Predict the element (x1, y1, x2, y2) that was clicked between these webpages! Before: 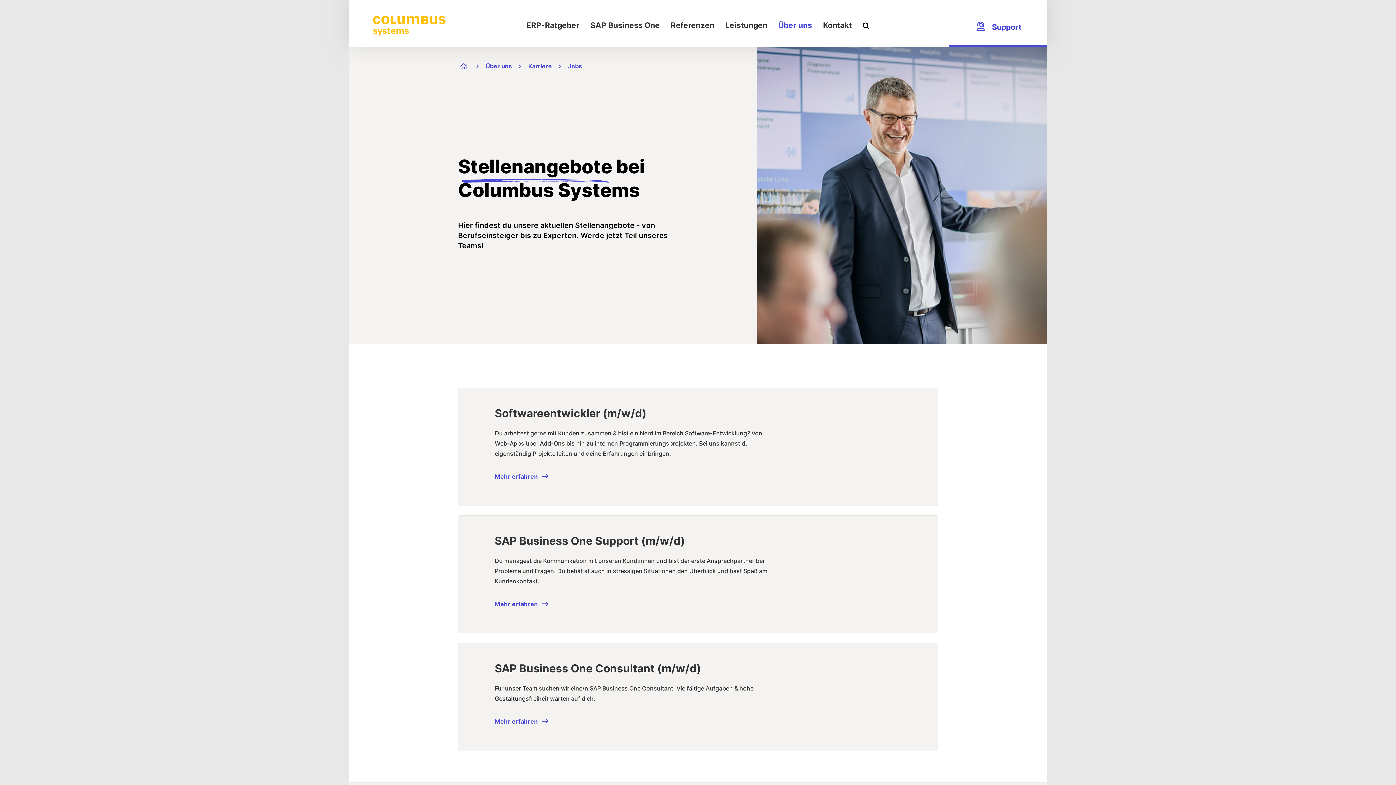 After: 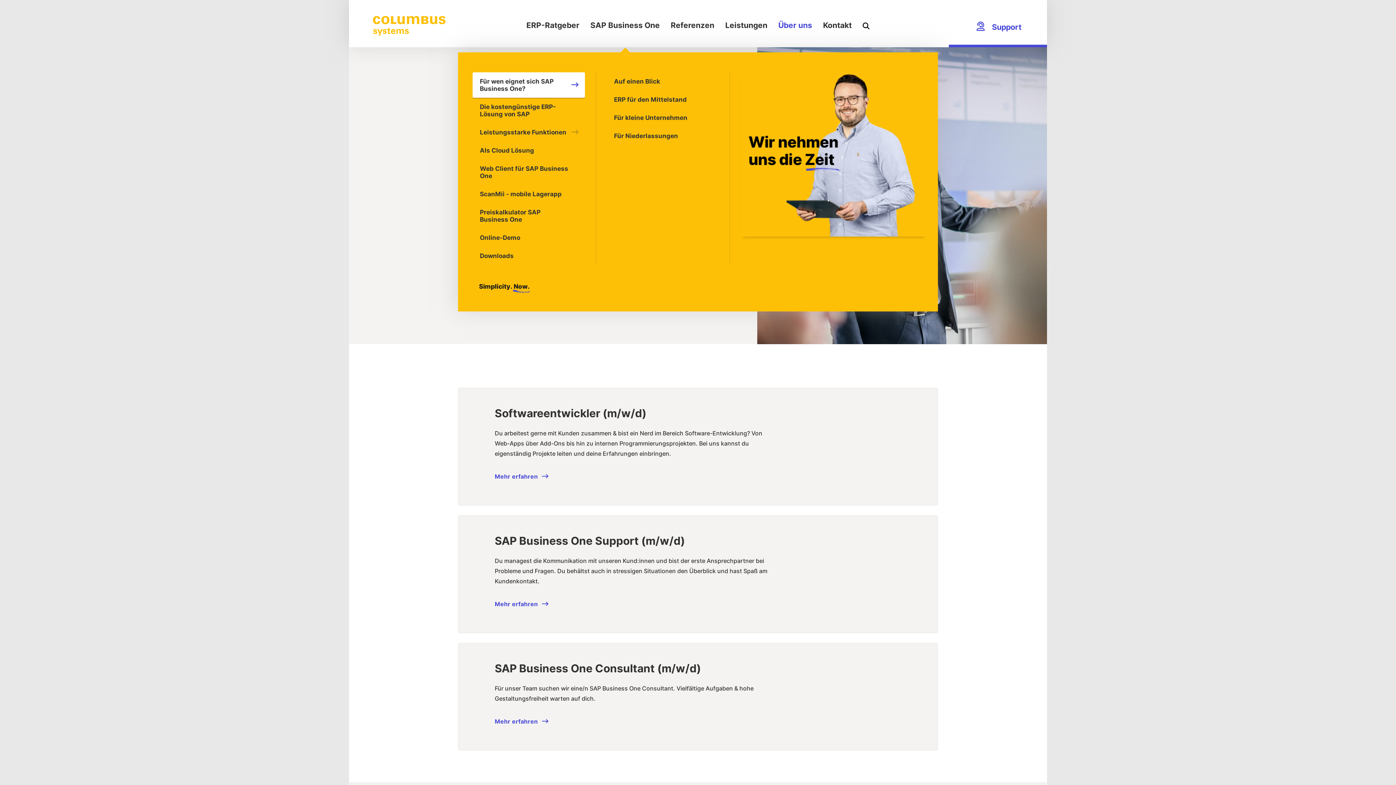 Action: bbox: (590, 21, 660, 29) label: SAP Business One